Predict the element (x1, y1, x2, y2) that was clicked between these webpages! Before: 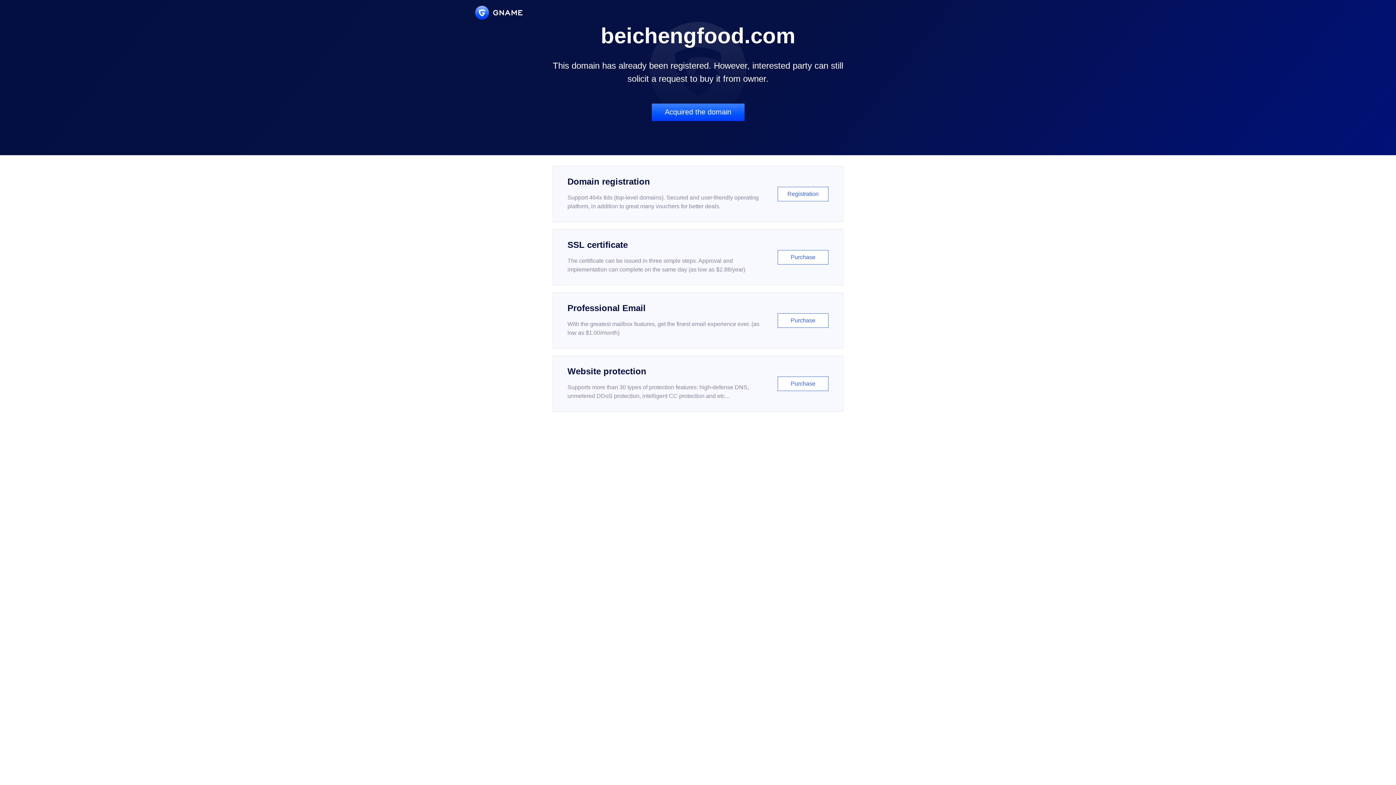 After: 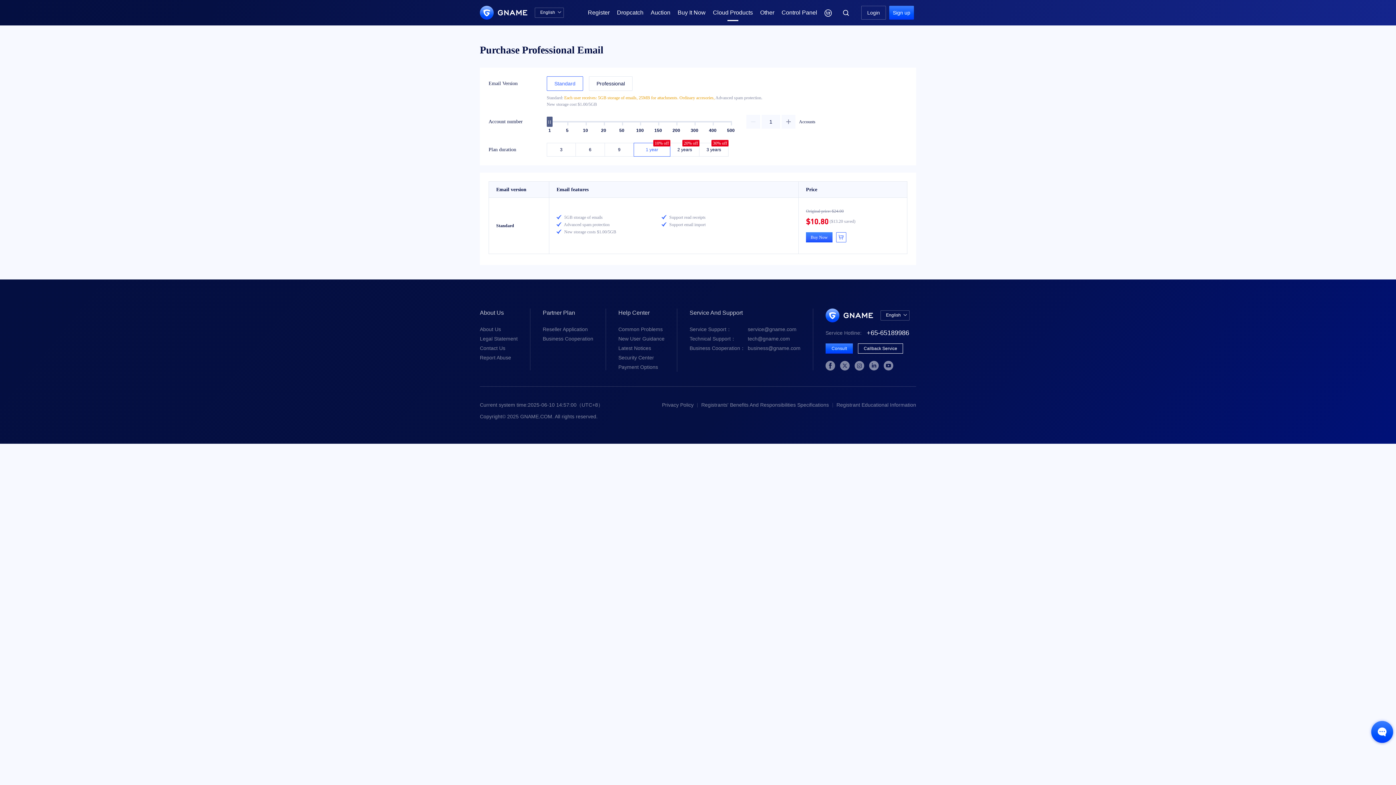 Action: bbox: (552, 292, 843, 348) label: Professional Email

With the greatest mailbox features, get the finest email experience ever. (as low as $1.00/month)

Purchase